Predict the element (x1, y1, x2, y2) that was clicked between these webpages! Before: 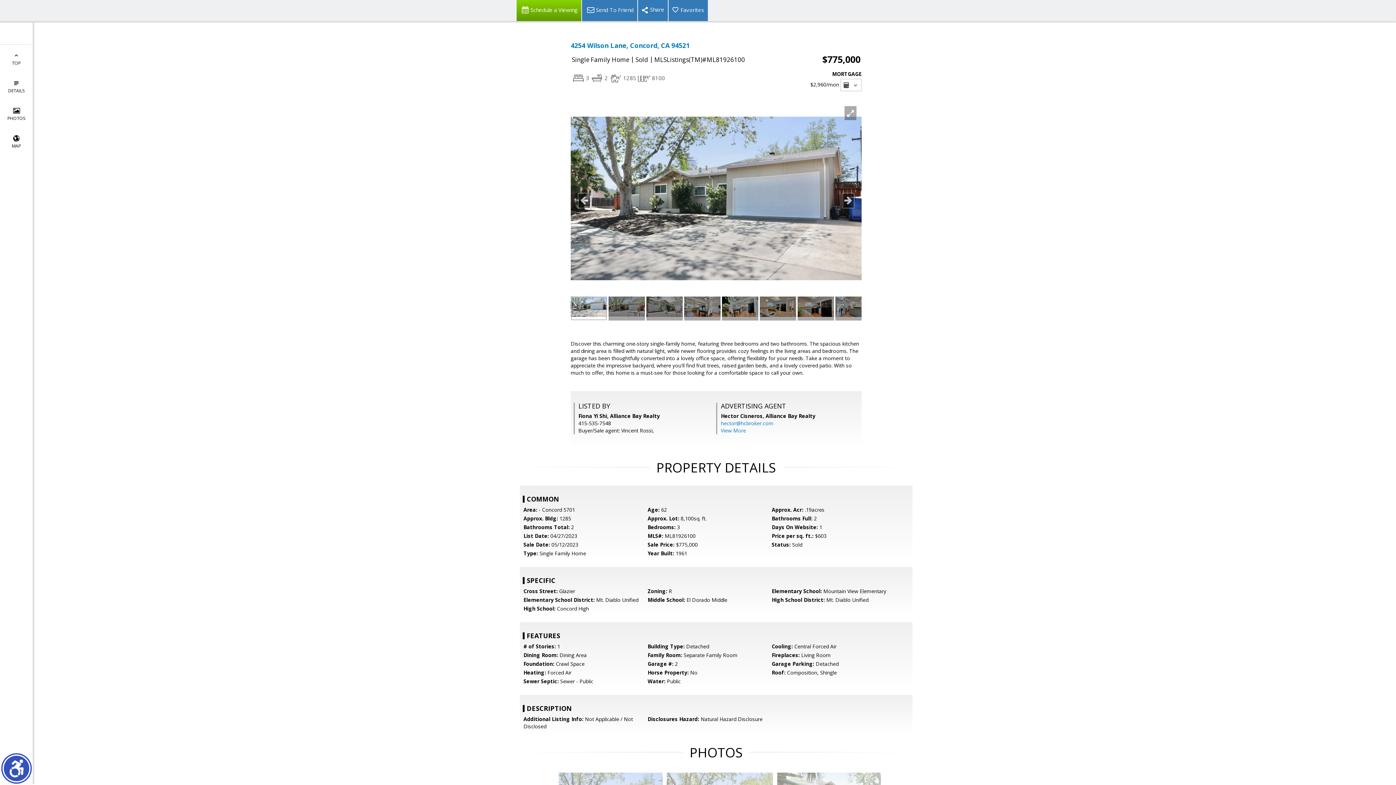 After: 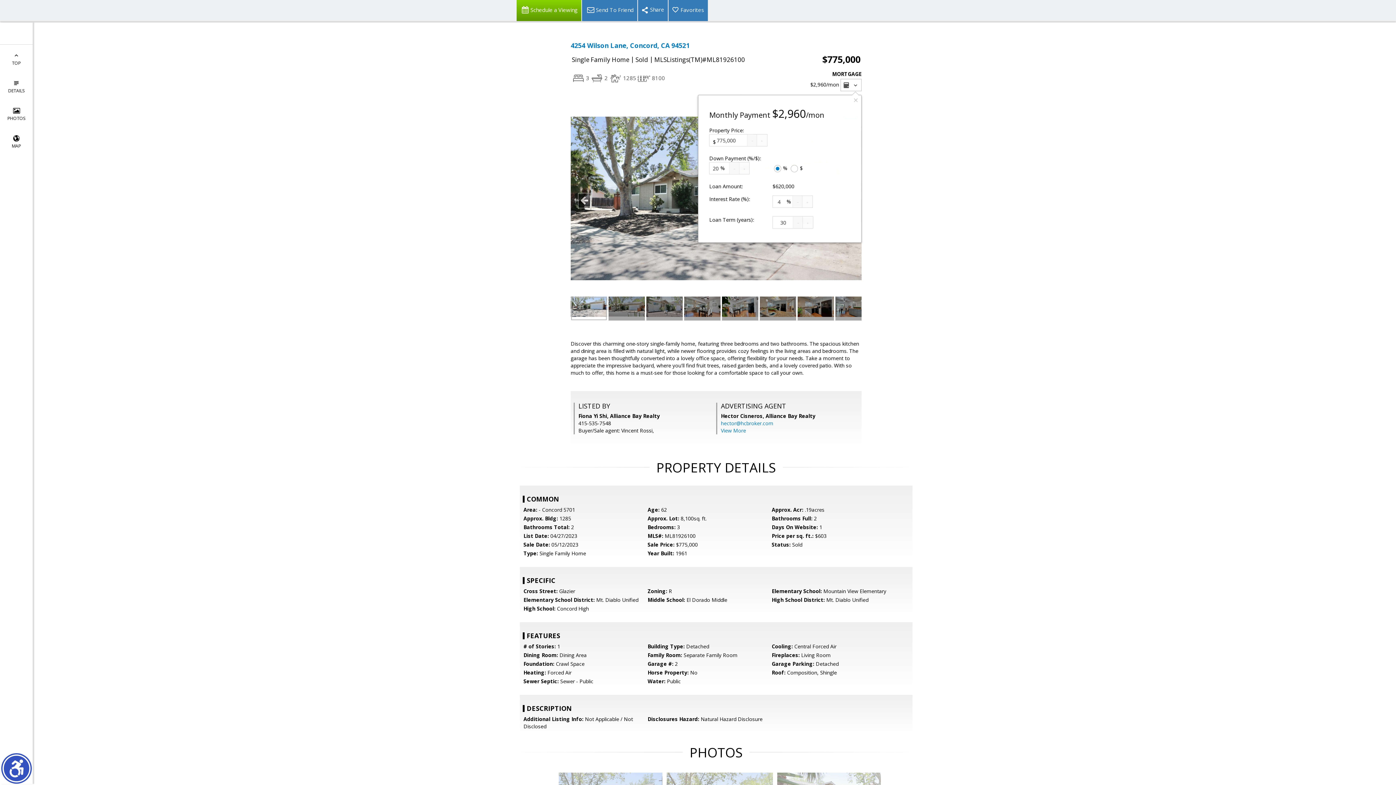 Action: label:   bbox: (840, 78, 861, 91)